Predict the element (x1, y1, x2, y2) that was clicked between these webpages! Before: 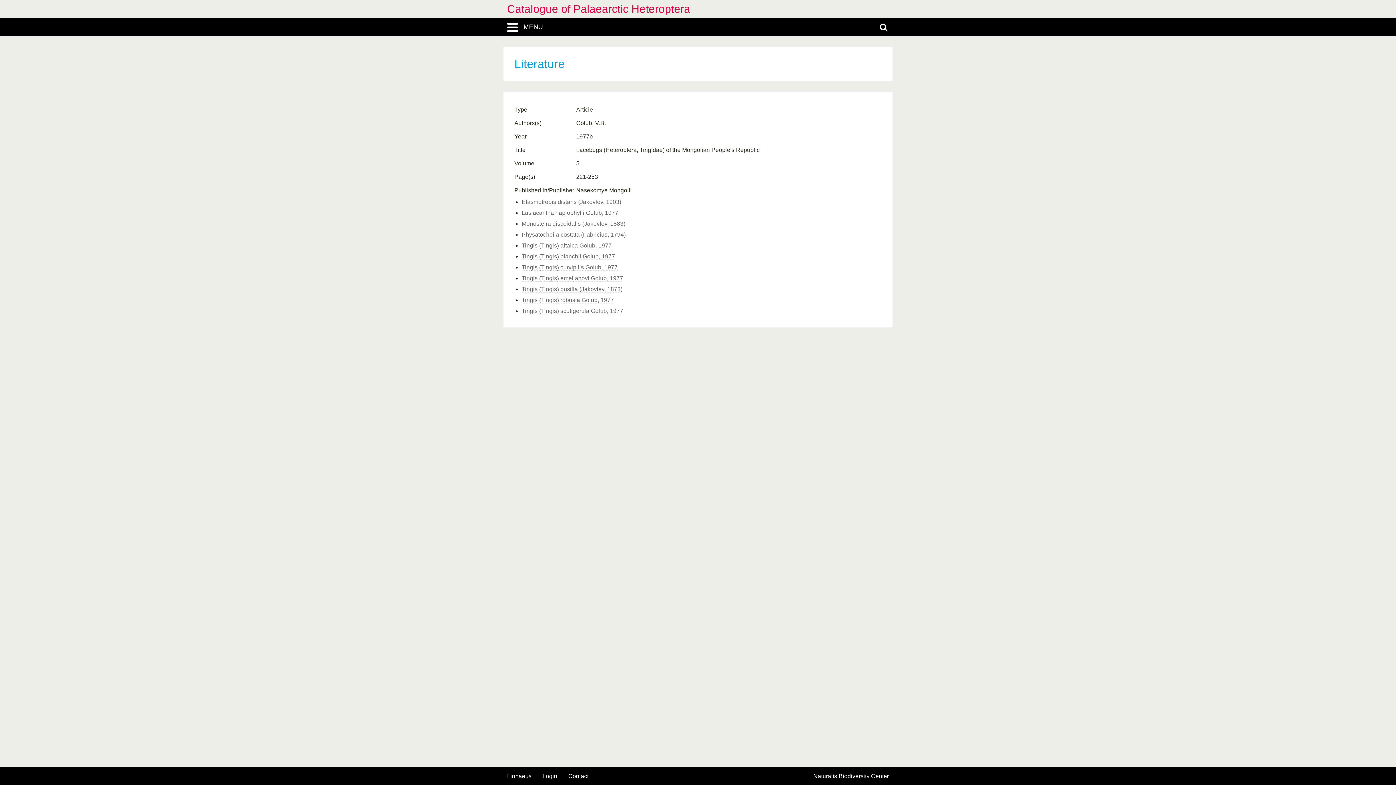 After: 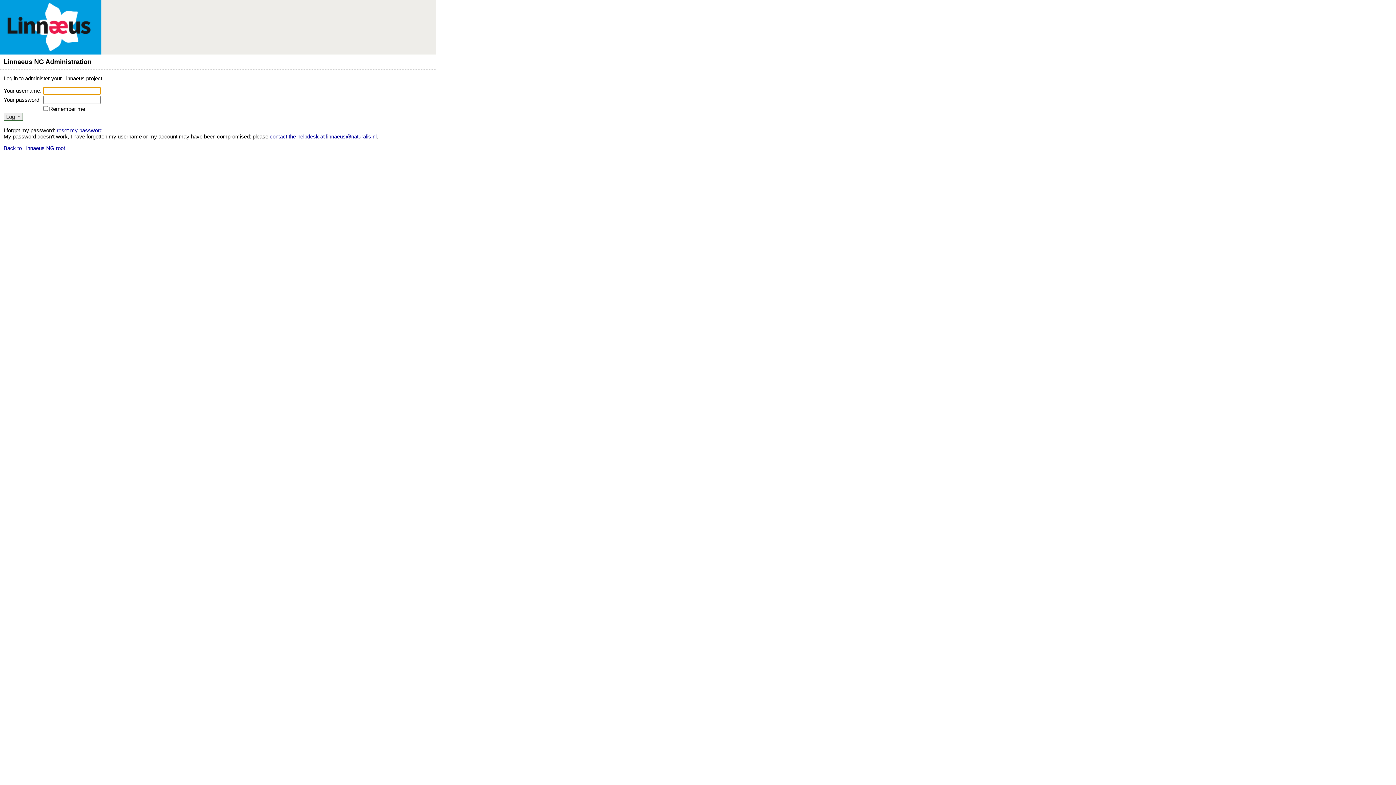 Action: label: Login bbox: (542, 773, 557, 779)